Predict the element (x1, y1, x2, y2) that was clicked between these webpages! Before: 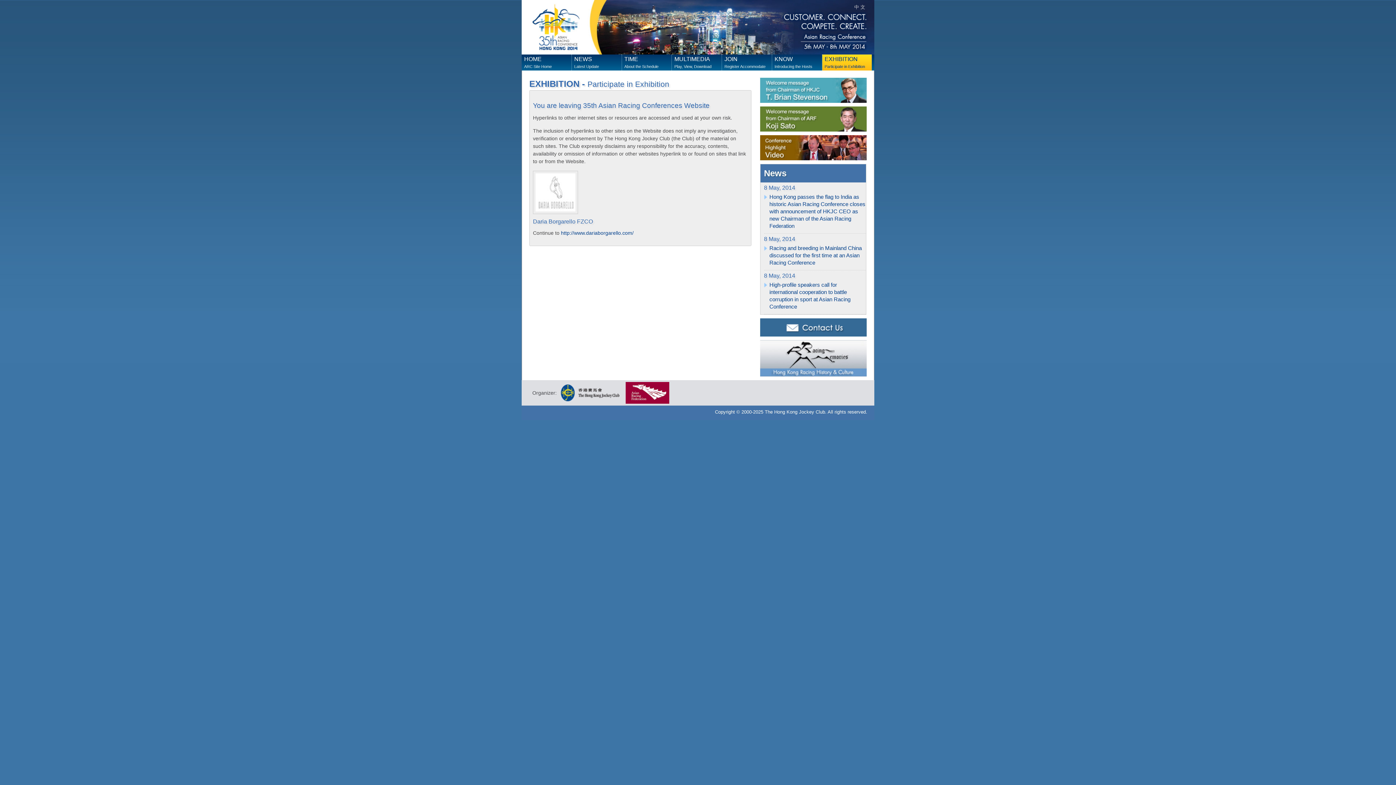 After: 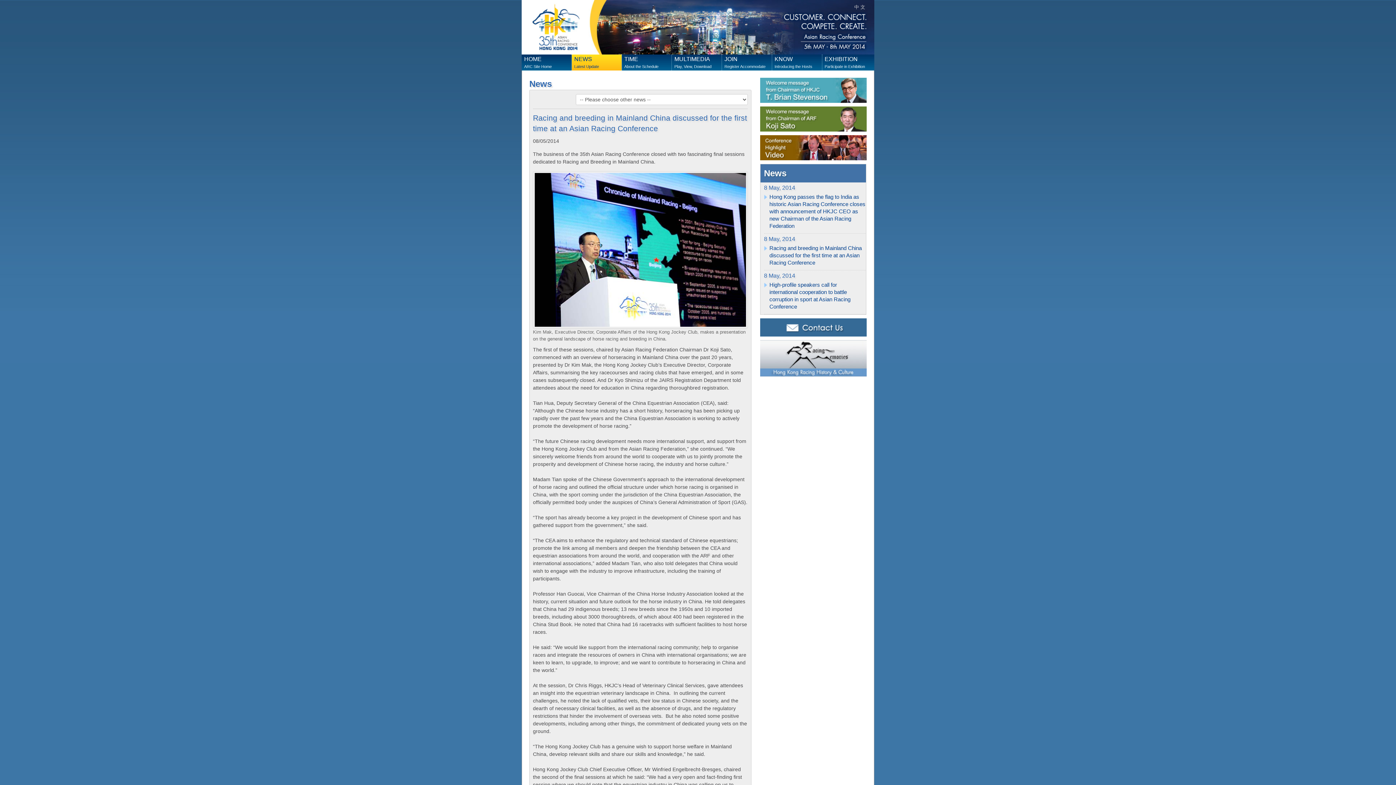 Action: bbox: (769, 244, 862, 265) label: Racing and breeding in Mainland China discussed for the first time at an Asian Racing Conference